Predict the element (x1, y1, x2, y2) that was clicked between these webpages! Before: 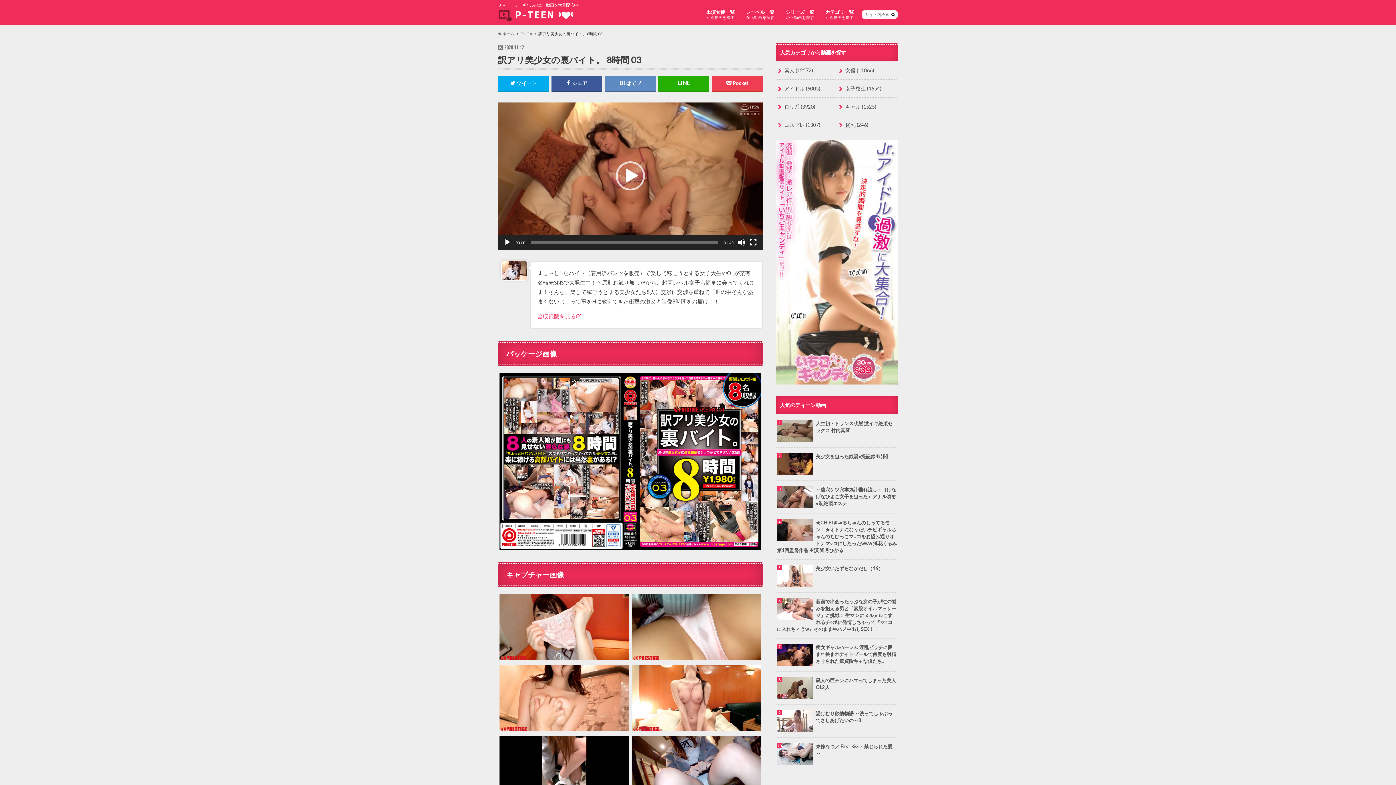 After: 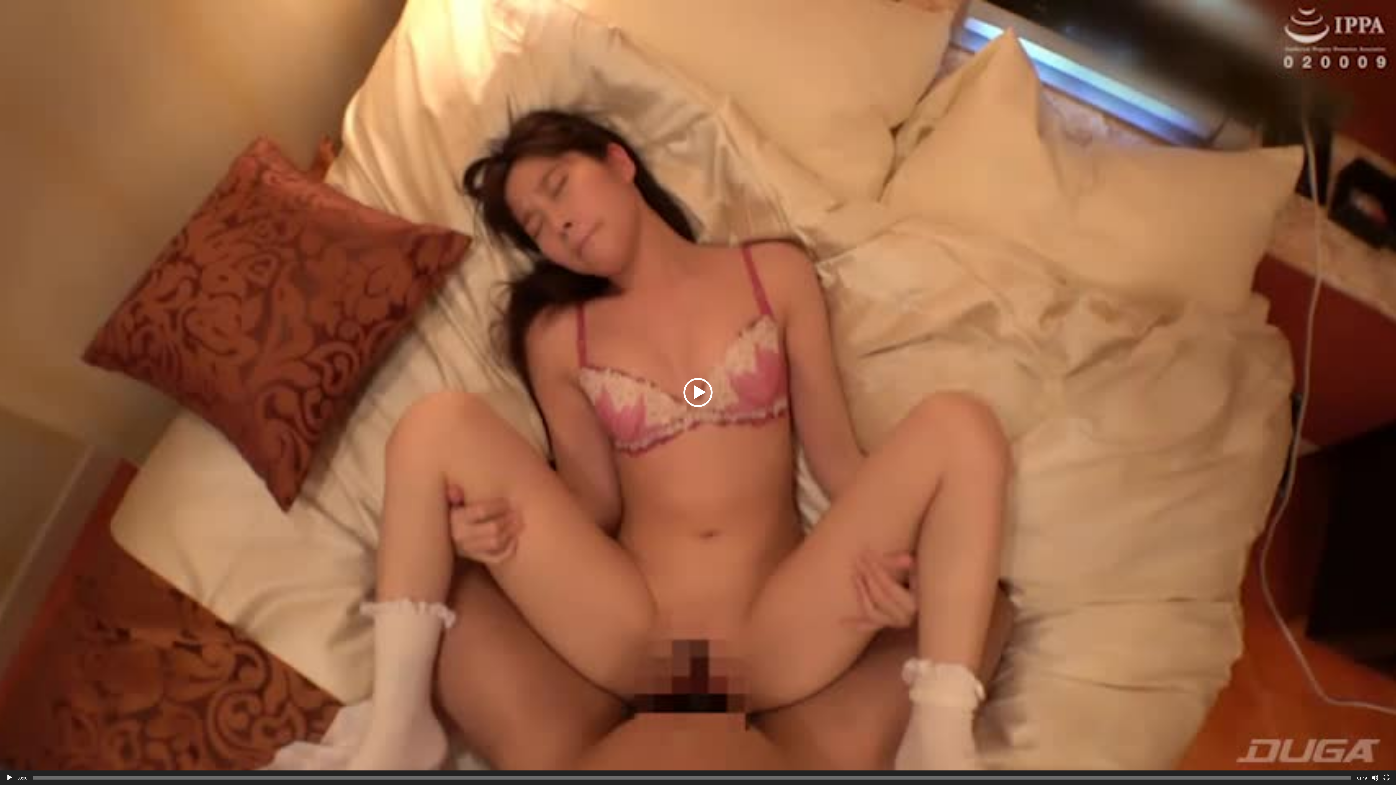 Action: bbox: (749, 238, 757, 246) label: フルスクリーン